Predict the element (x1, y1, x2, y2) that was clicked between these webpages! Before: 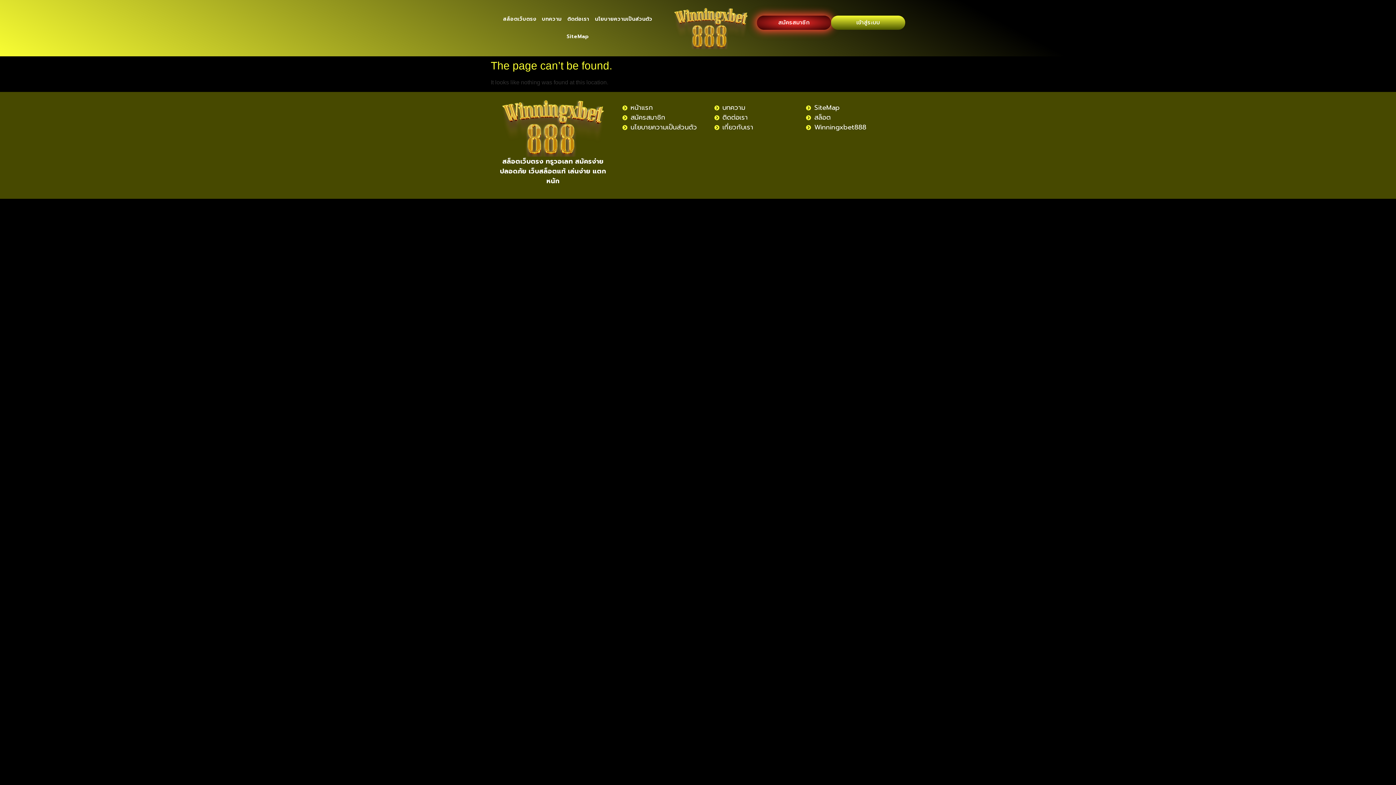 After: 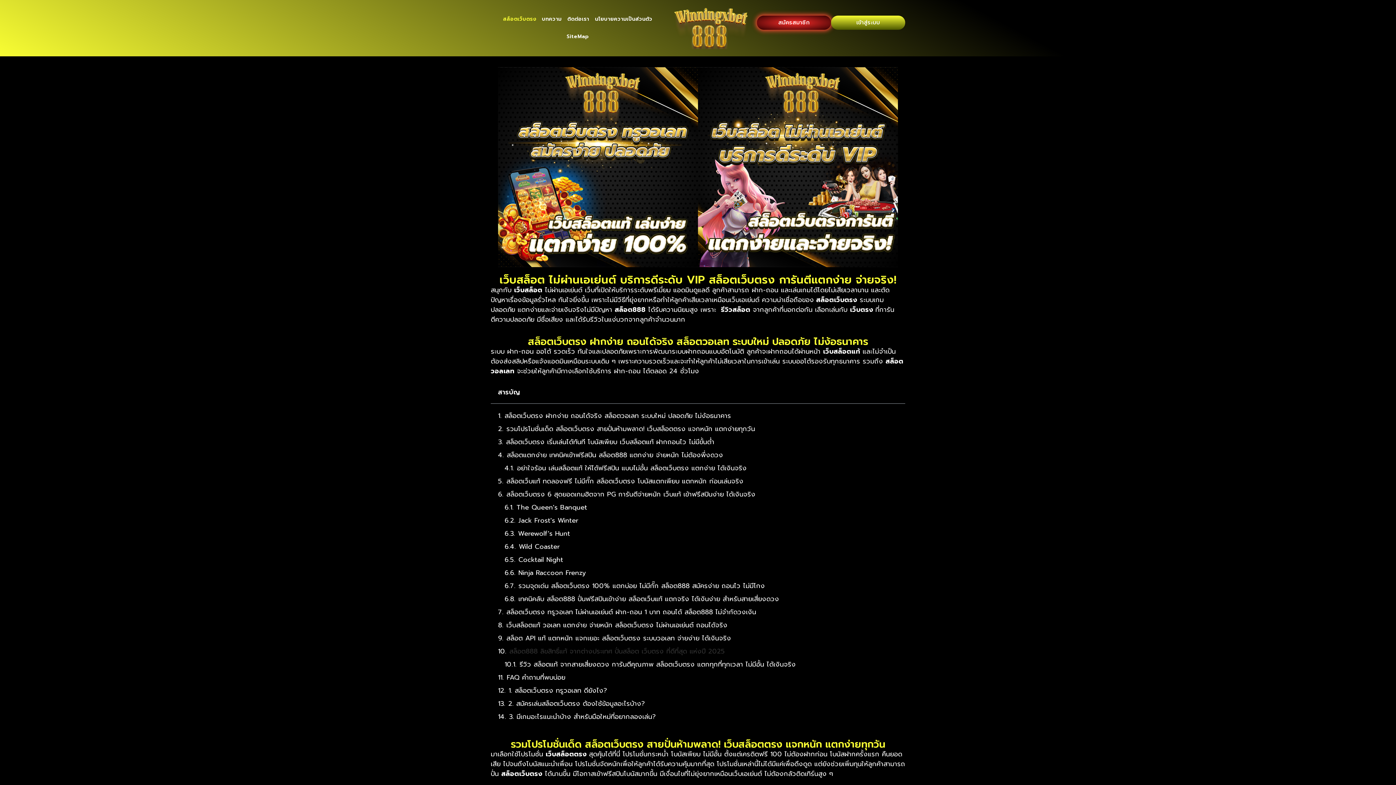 Action: bbox: (500, 10, 539, 28) label: สล็อตเว็บตรง